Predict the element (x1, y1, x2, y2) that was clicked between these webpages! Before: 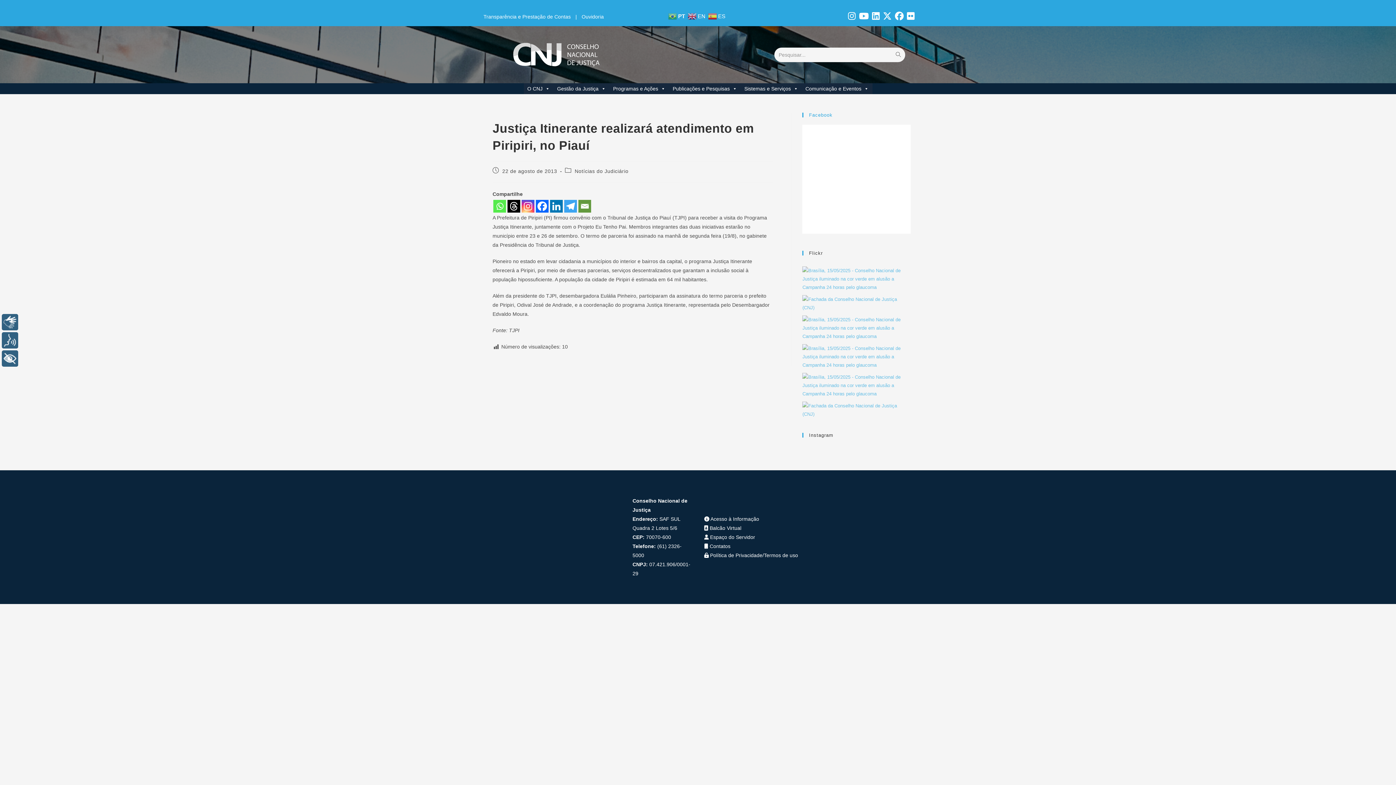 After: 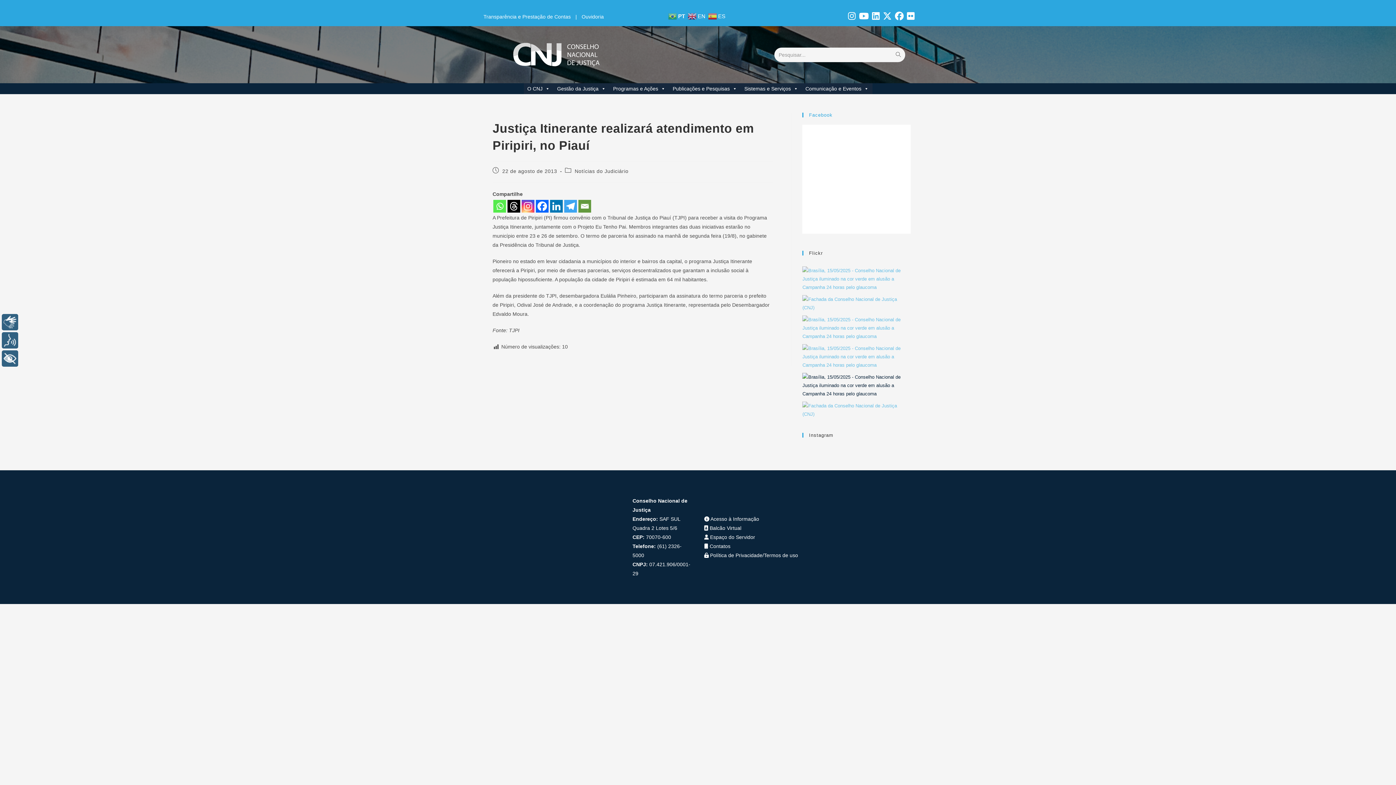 Action: bbox: (802, 373, 907, 398)